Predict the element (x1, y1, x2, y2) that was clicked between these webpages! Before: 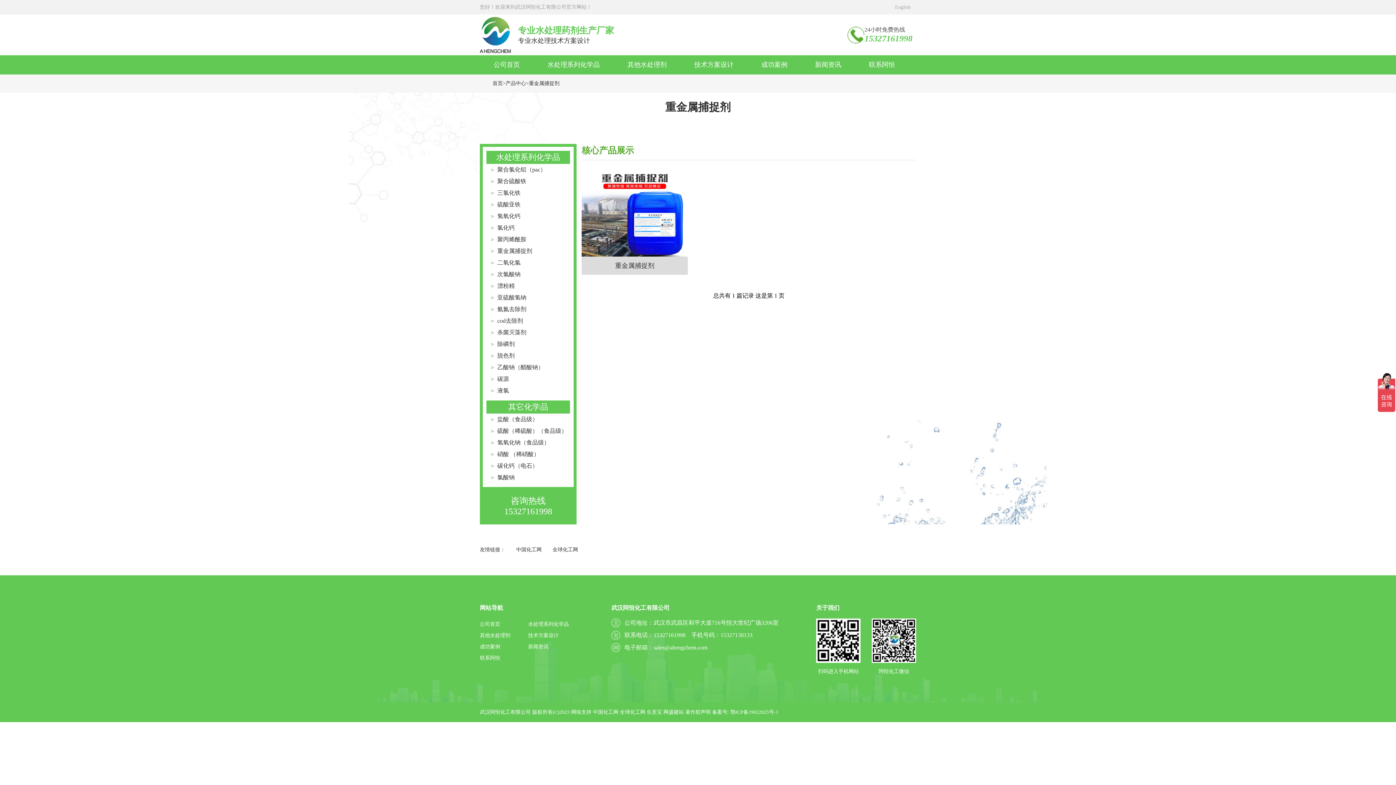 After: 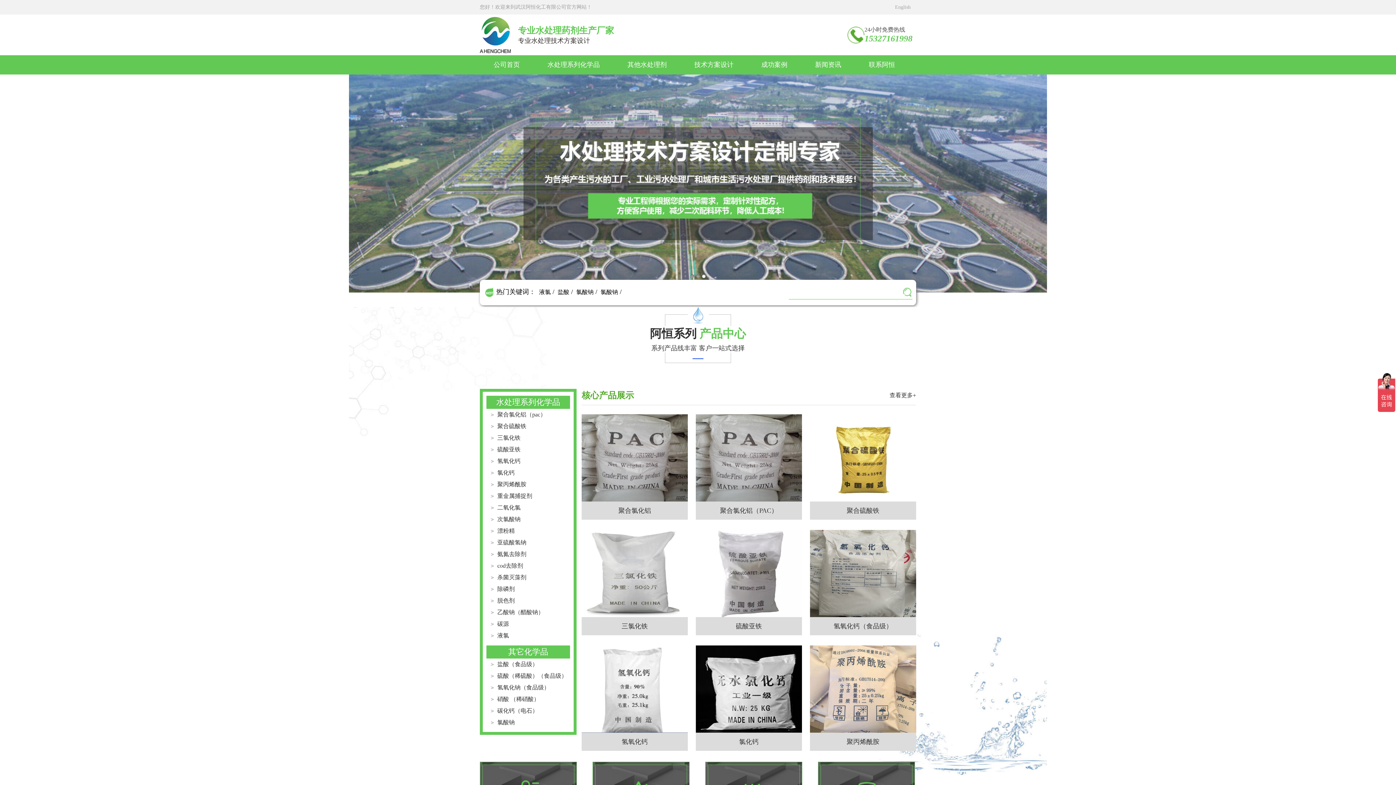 Action: bbox: (480, 16, 510, 53)